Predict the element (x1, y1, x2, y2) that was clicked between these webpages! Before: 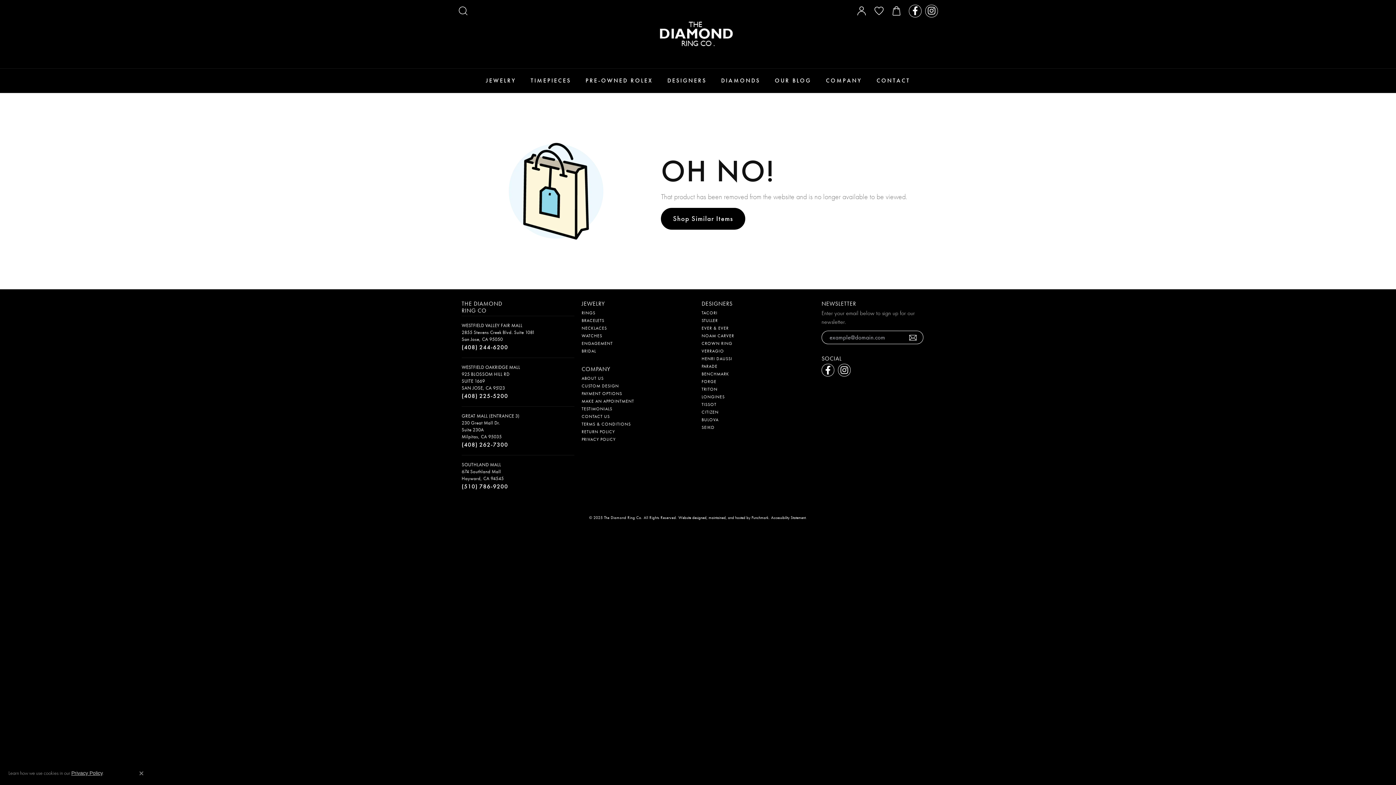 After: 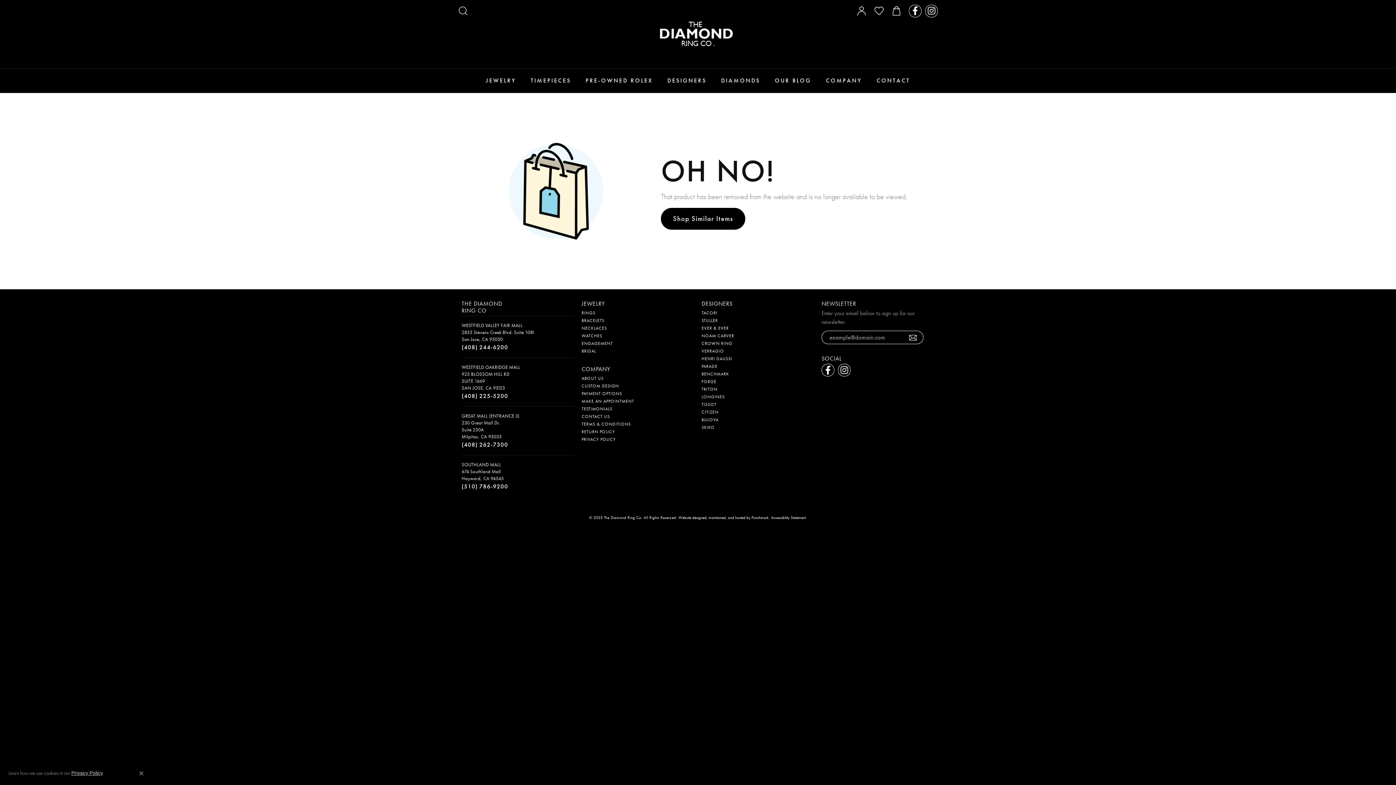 Action: label: (510) 786-9200 bbox: (461, 482, 508, 490)